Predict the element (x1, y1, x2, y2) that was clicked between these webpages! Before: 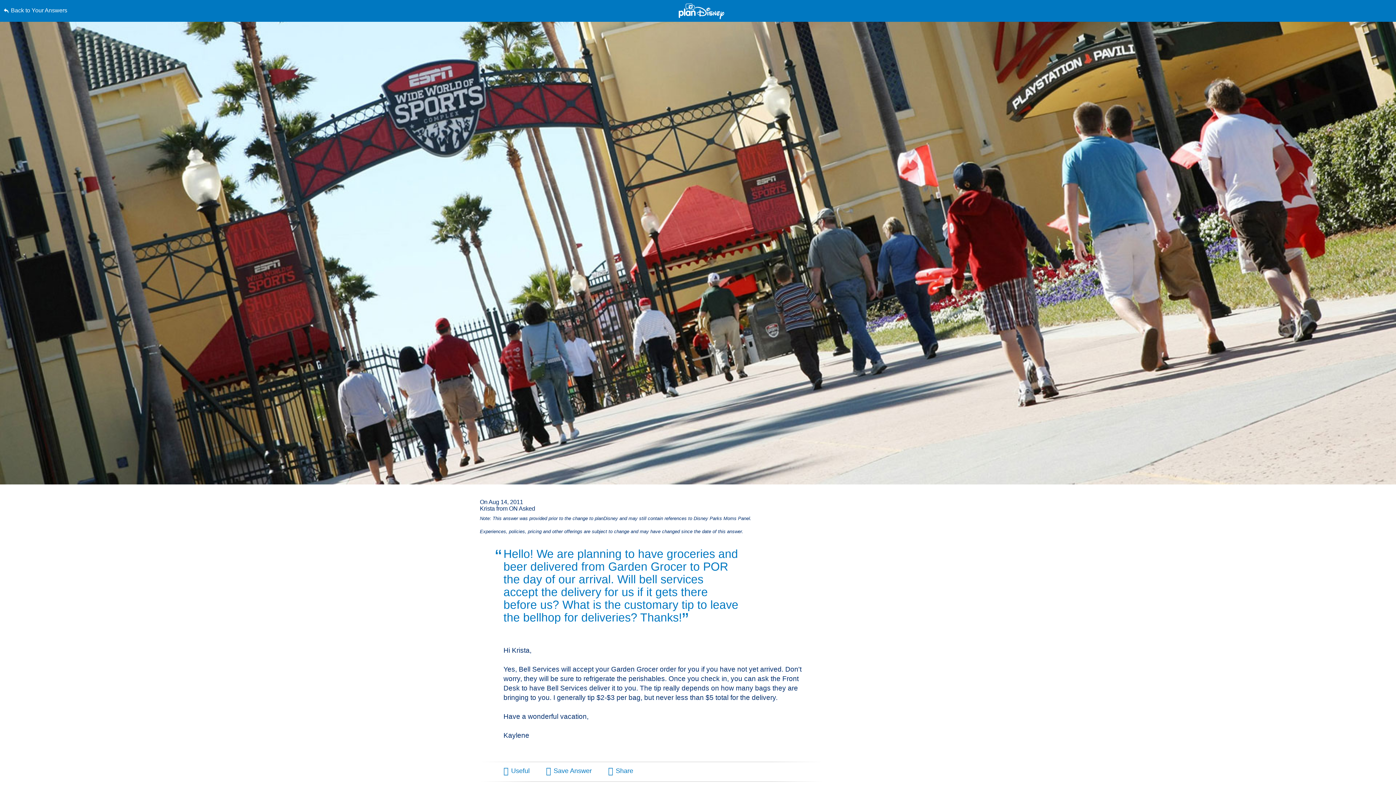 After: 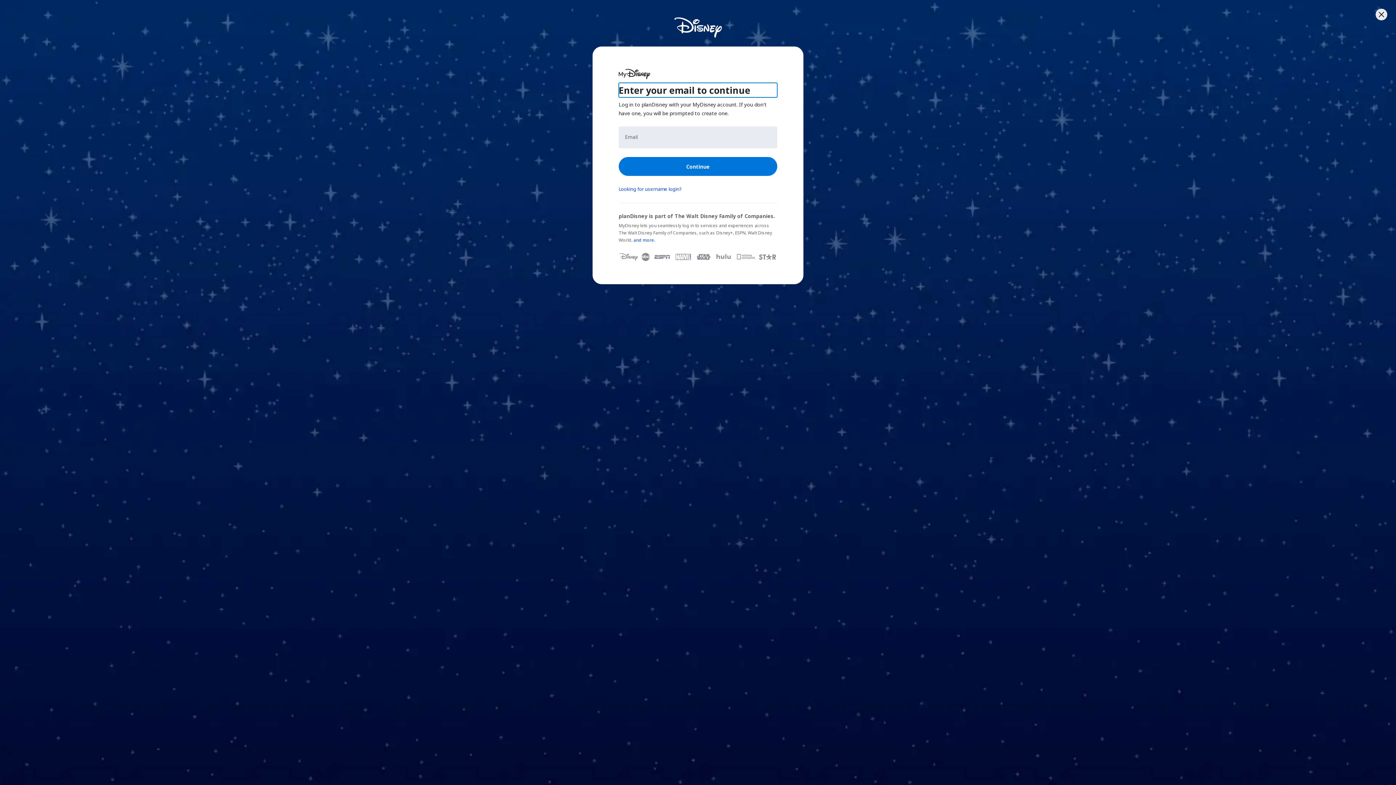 Action: label: Save Answer bbox: (546, 768, 591, 774)